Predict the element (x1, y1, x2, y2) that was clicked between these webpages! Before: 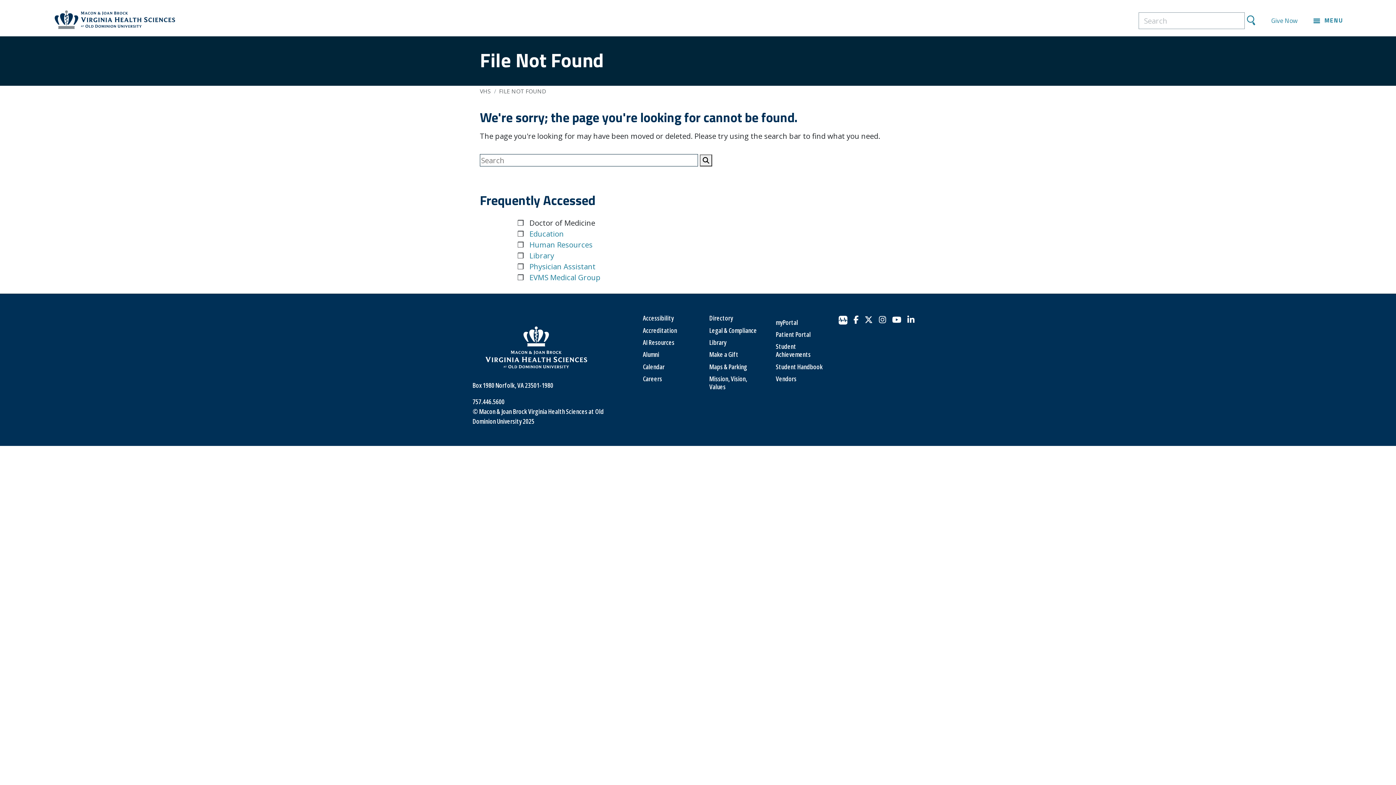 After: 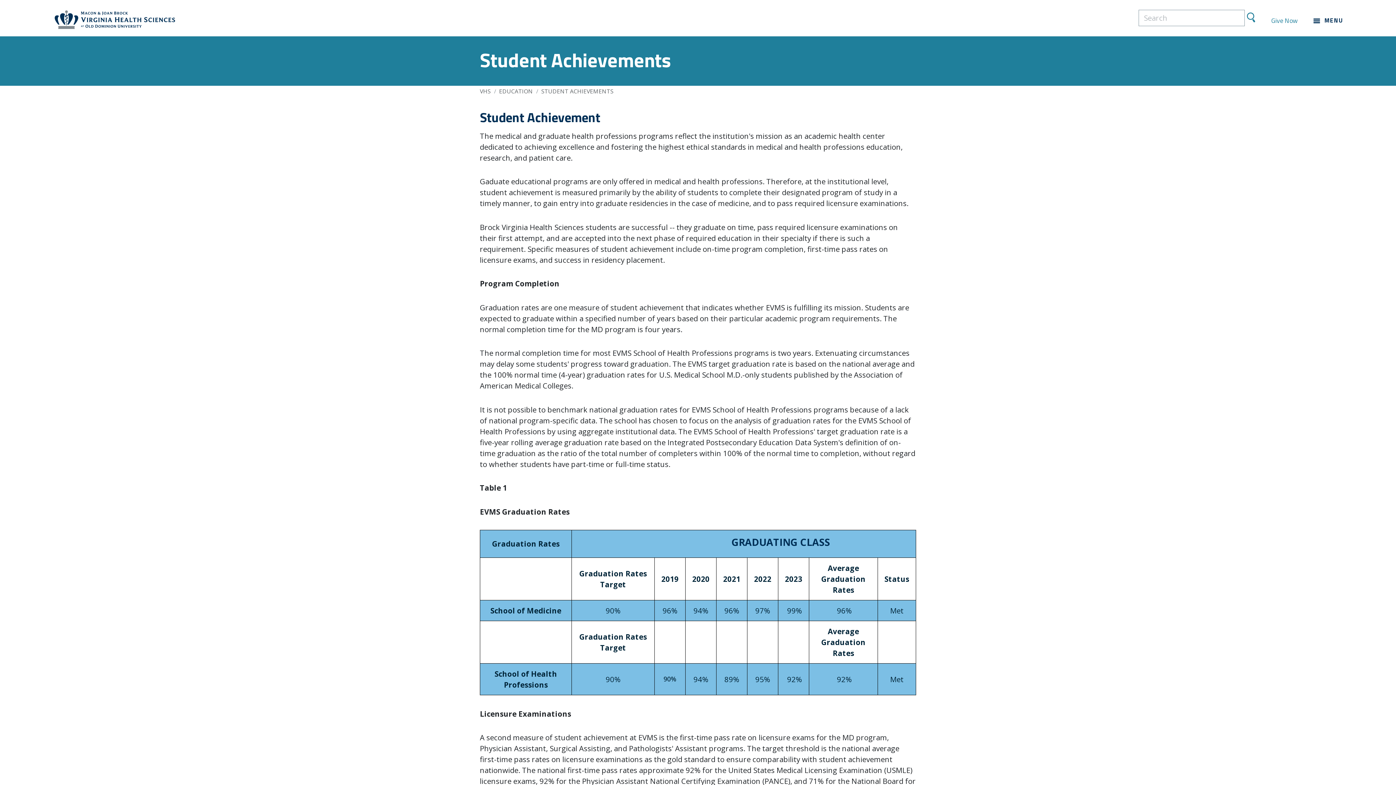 Action: label: Student Achievements bbox: (776, 342, 810, 359)